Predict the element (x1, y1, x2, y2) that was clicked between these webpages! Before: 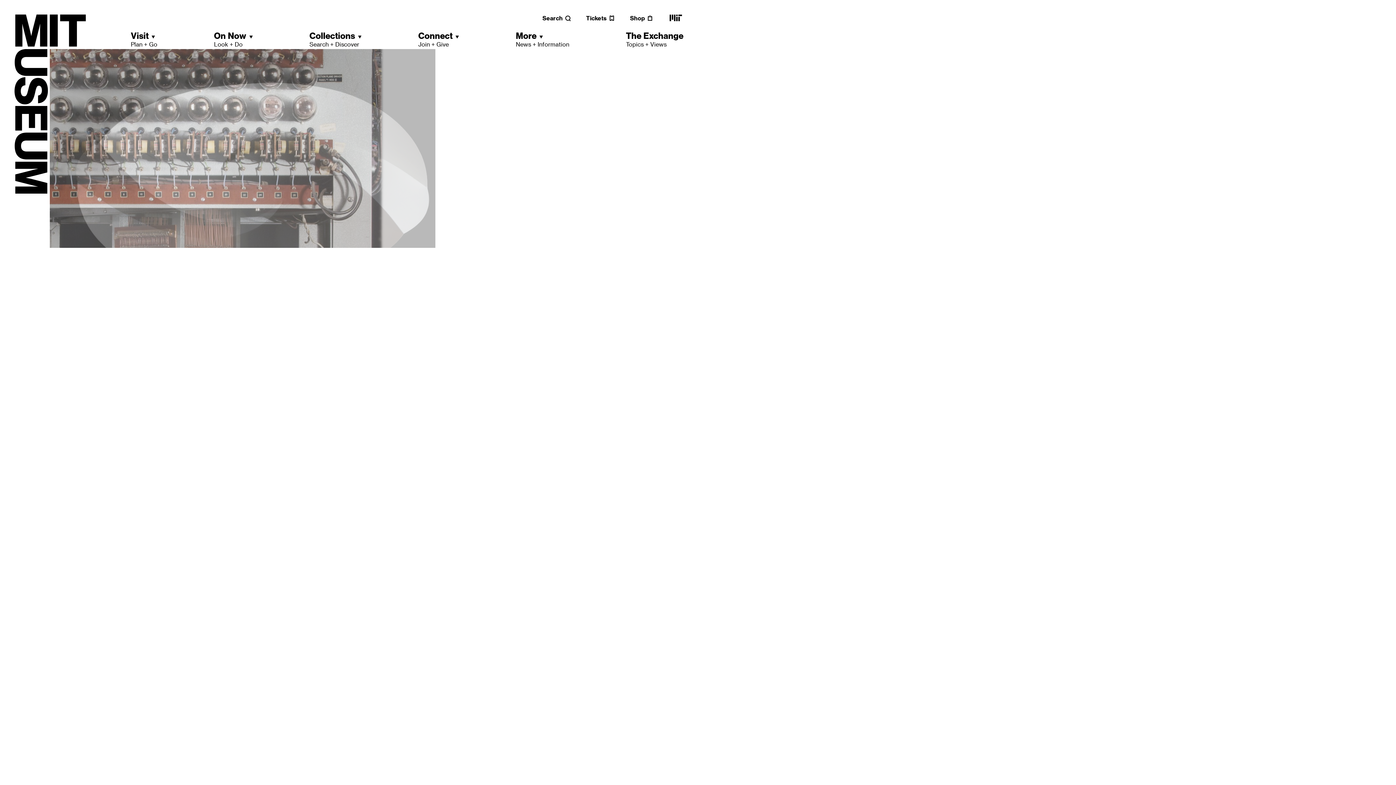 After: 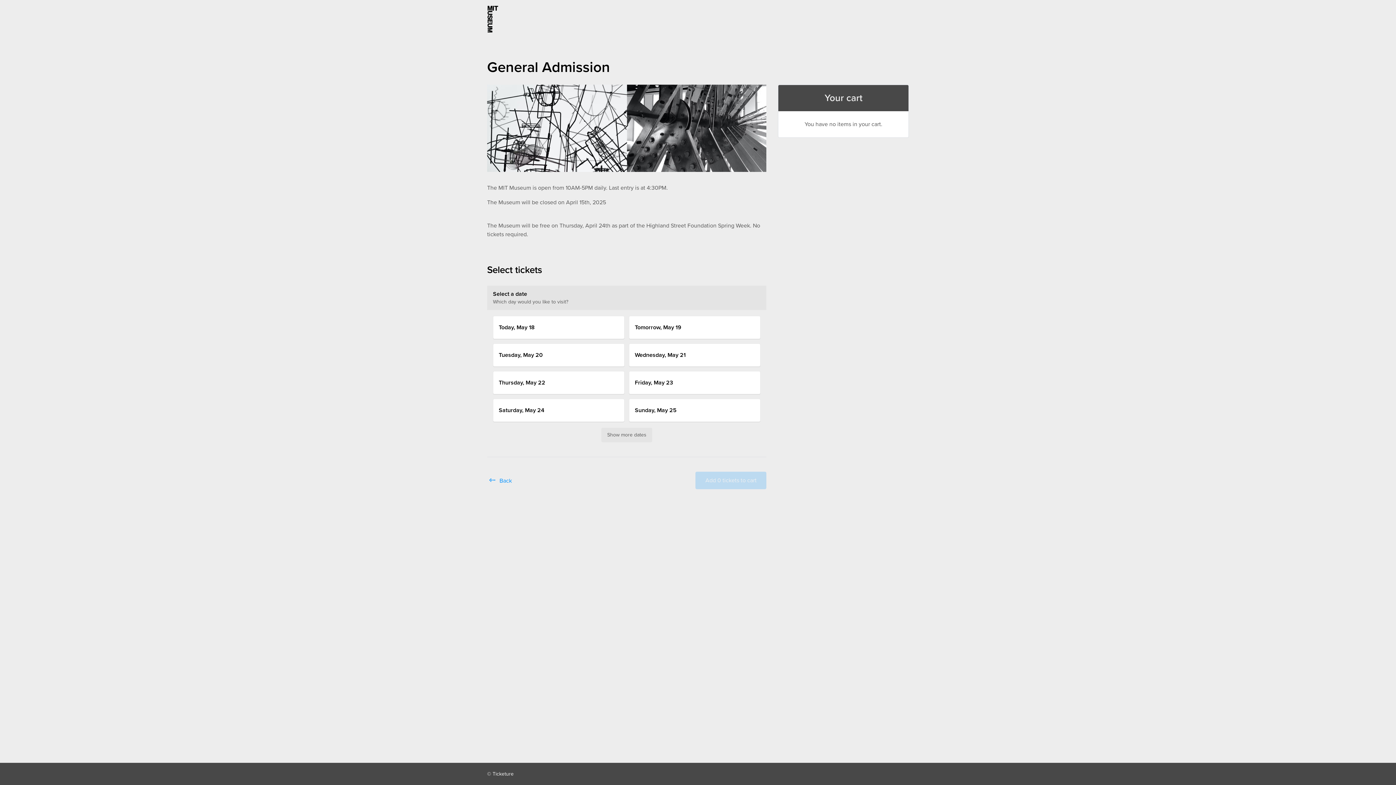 Action: bbox: (586, 14, 615, 21) label: Tickets